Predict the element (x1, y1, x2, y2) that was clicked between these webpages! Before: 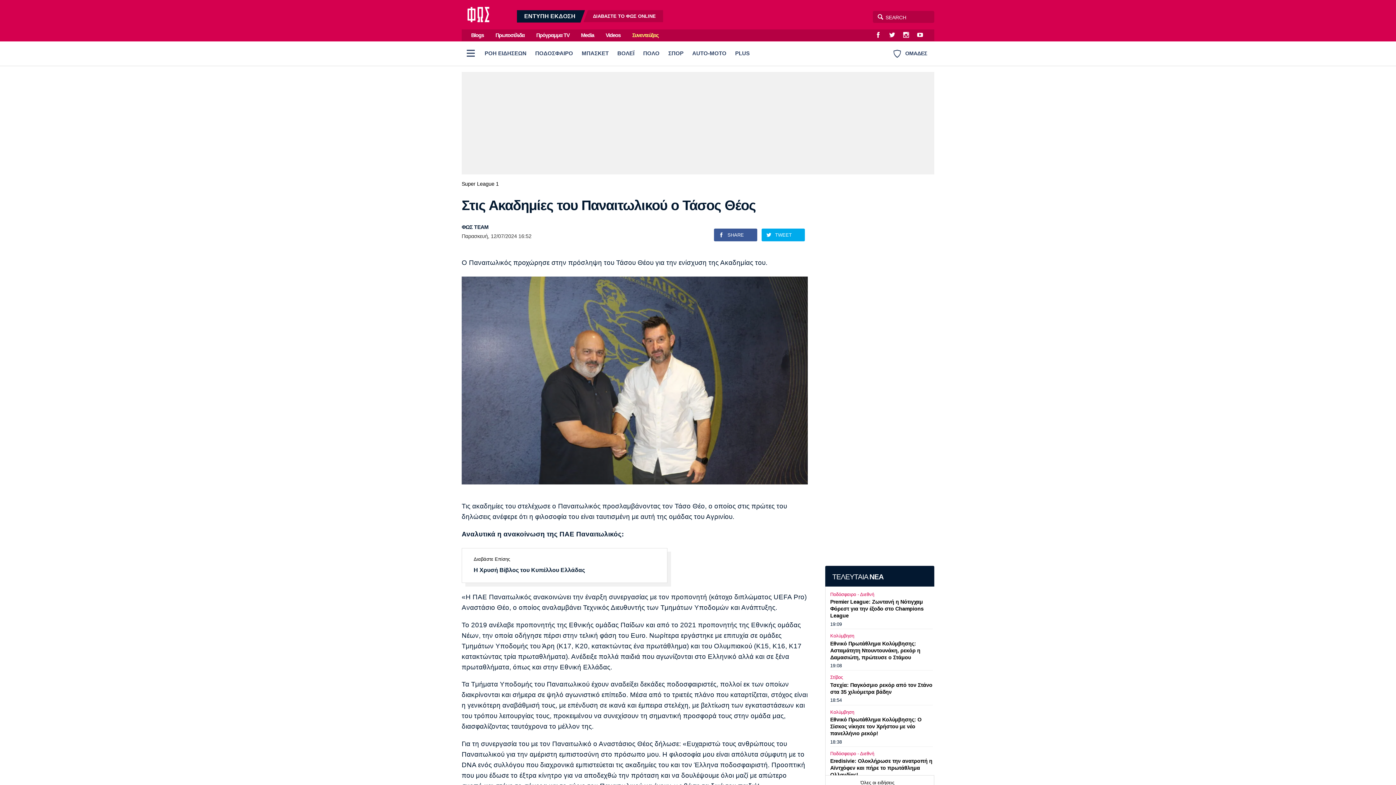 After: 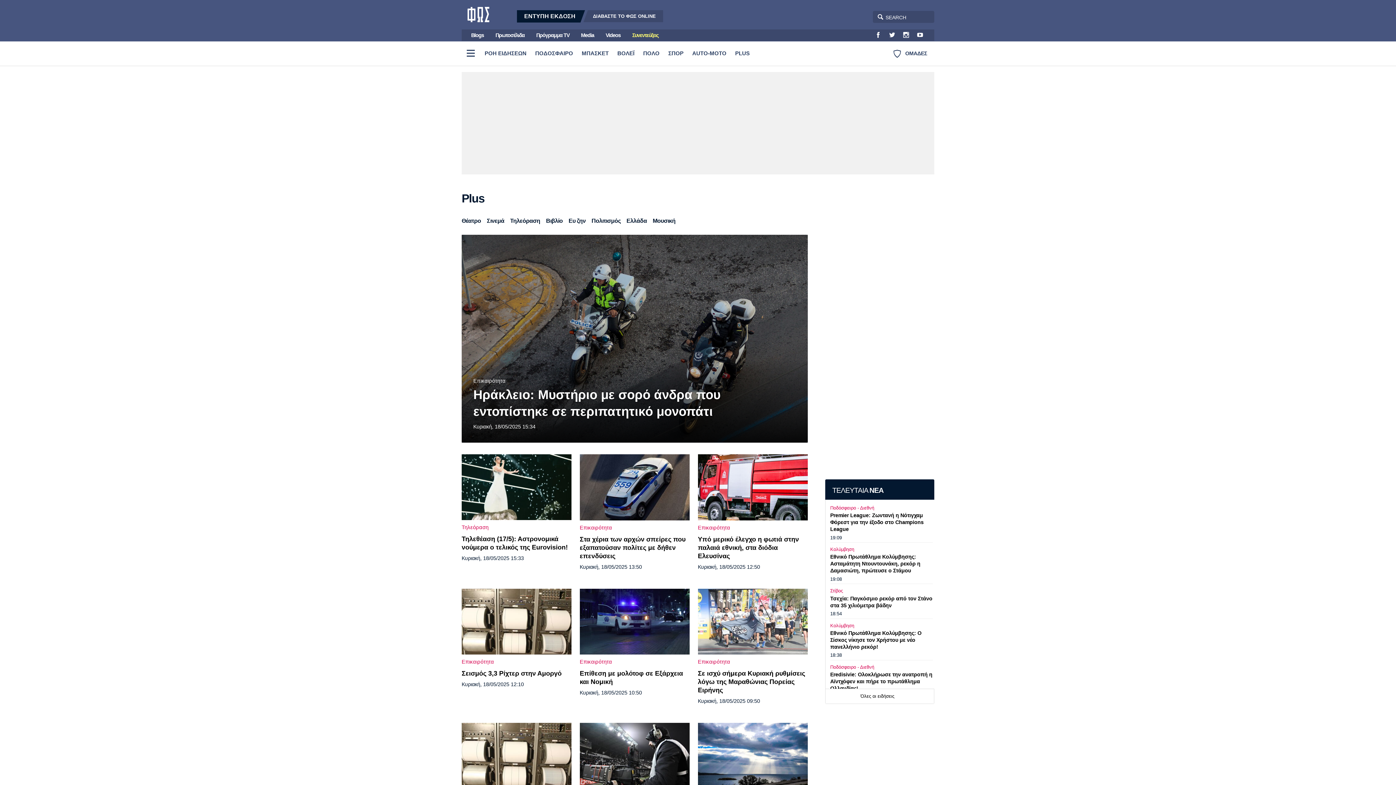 Action: bbox: (730, 41, 754, 65) label: PLUS